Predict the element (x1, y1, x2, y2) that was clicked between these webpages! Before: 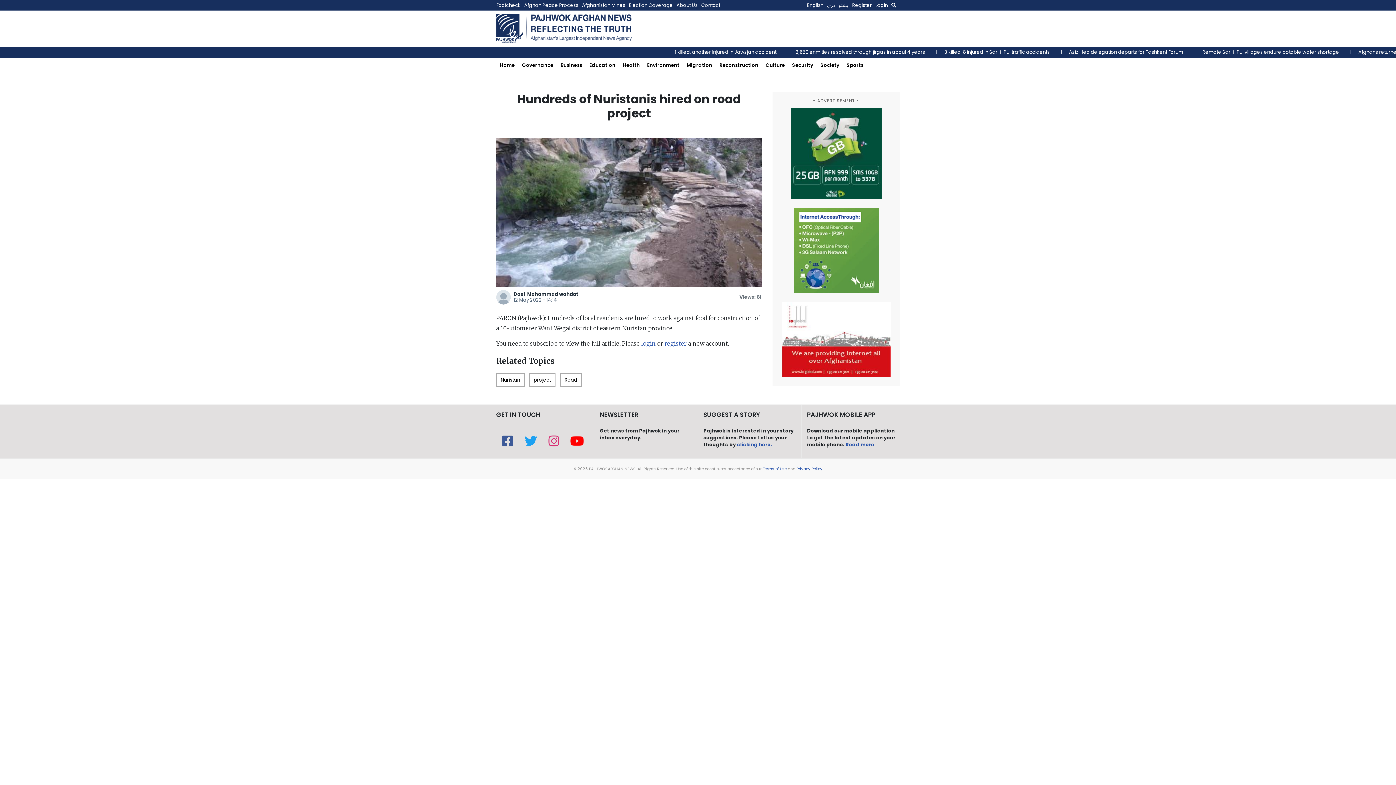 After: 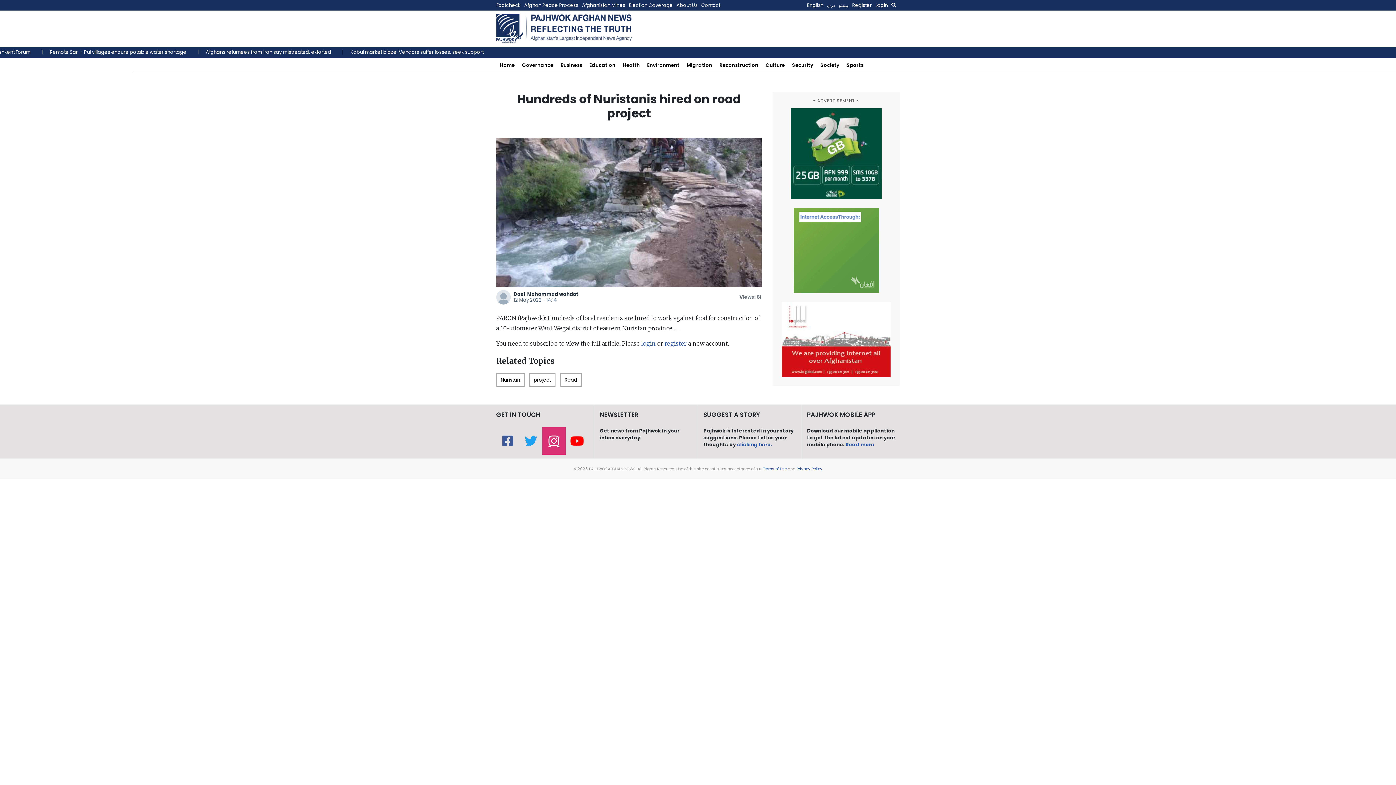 Action: bbox: (542, 427, 565, 454)